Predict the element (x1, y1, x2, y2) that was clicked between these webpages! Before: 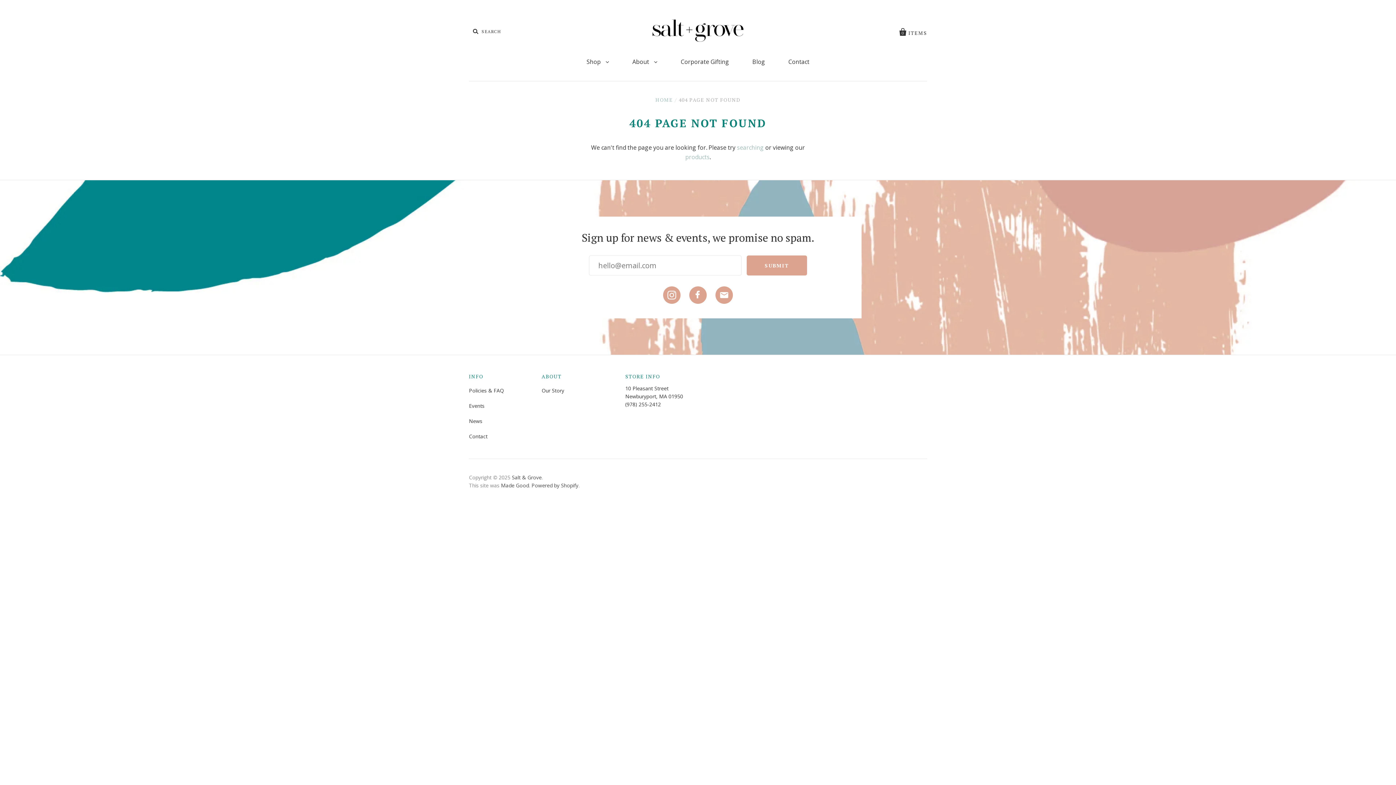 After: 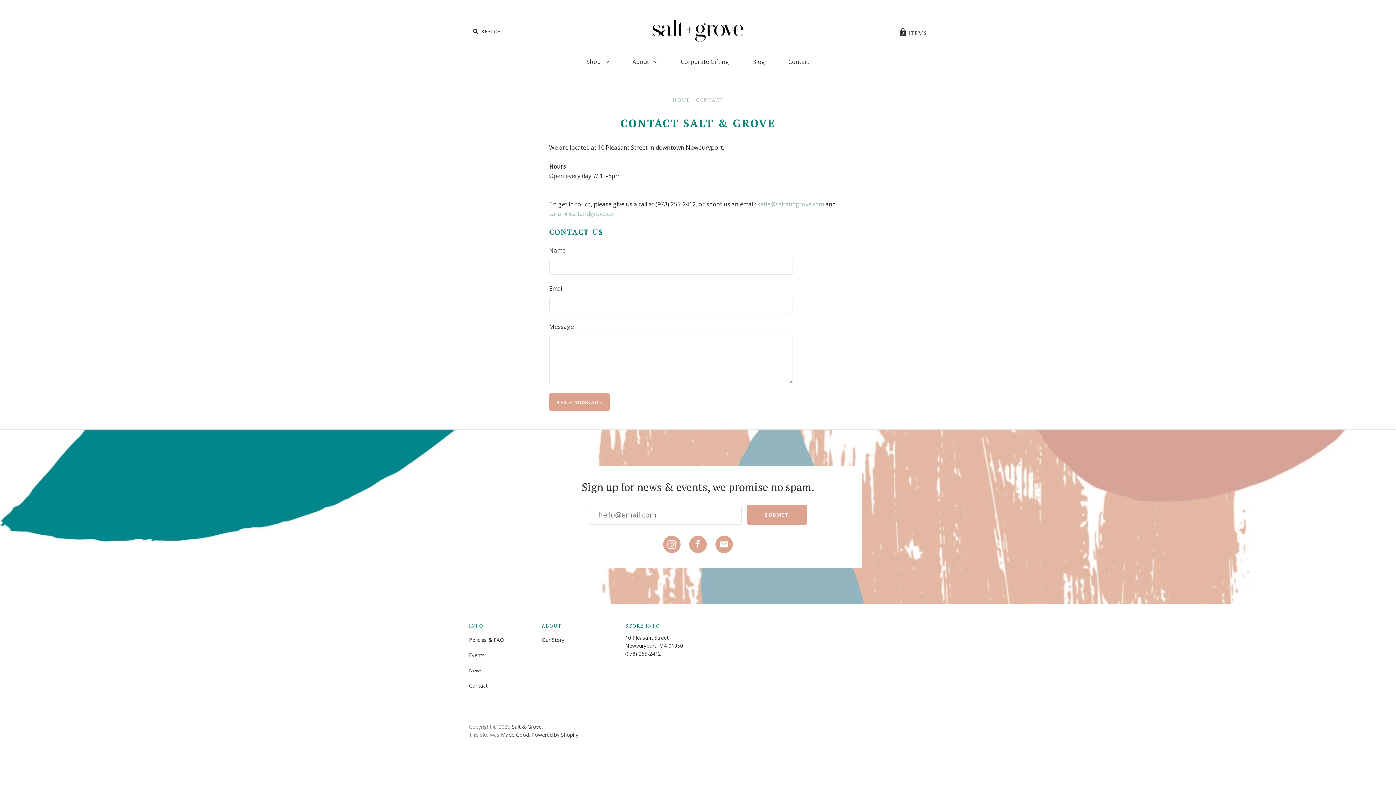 Action: label: Contact bbox: (469, 433, 487, 440)